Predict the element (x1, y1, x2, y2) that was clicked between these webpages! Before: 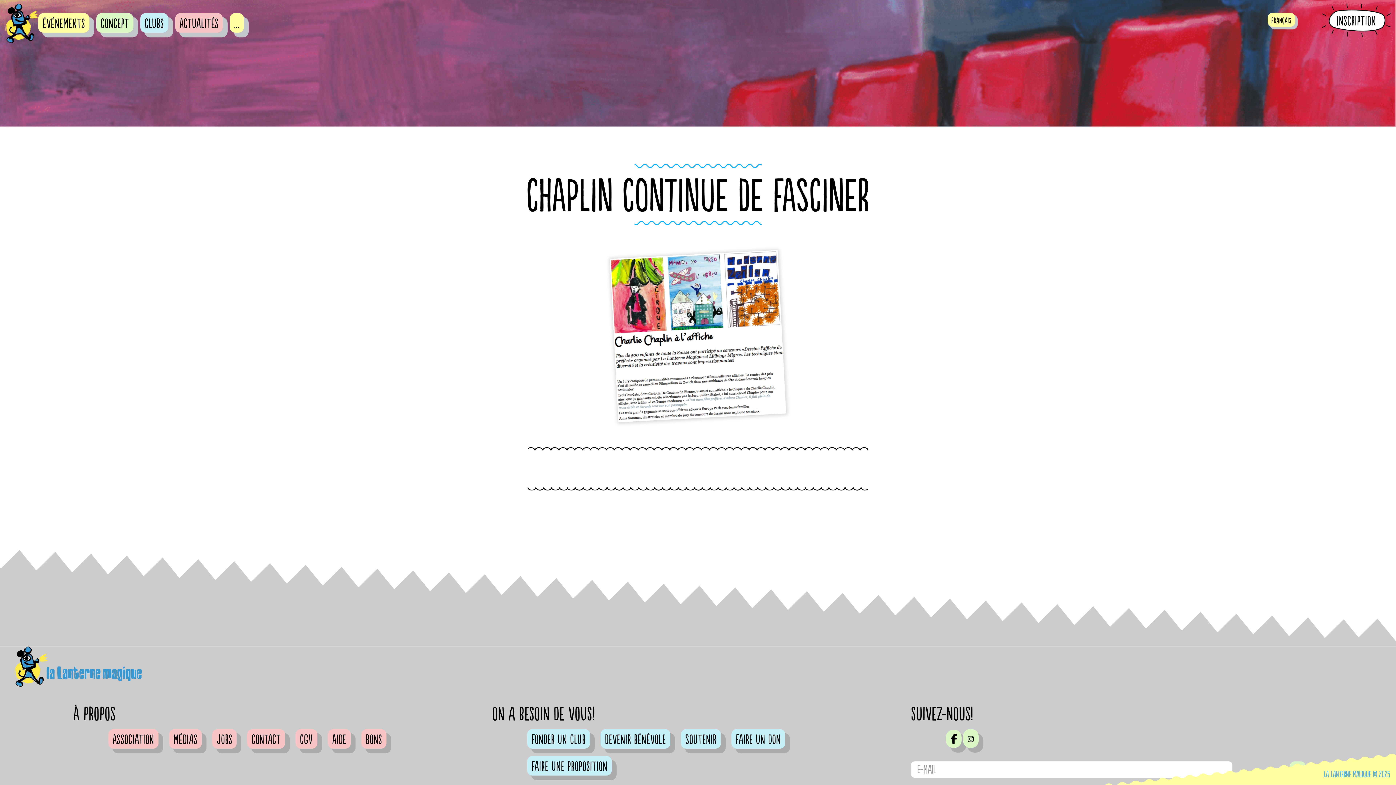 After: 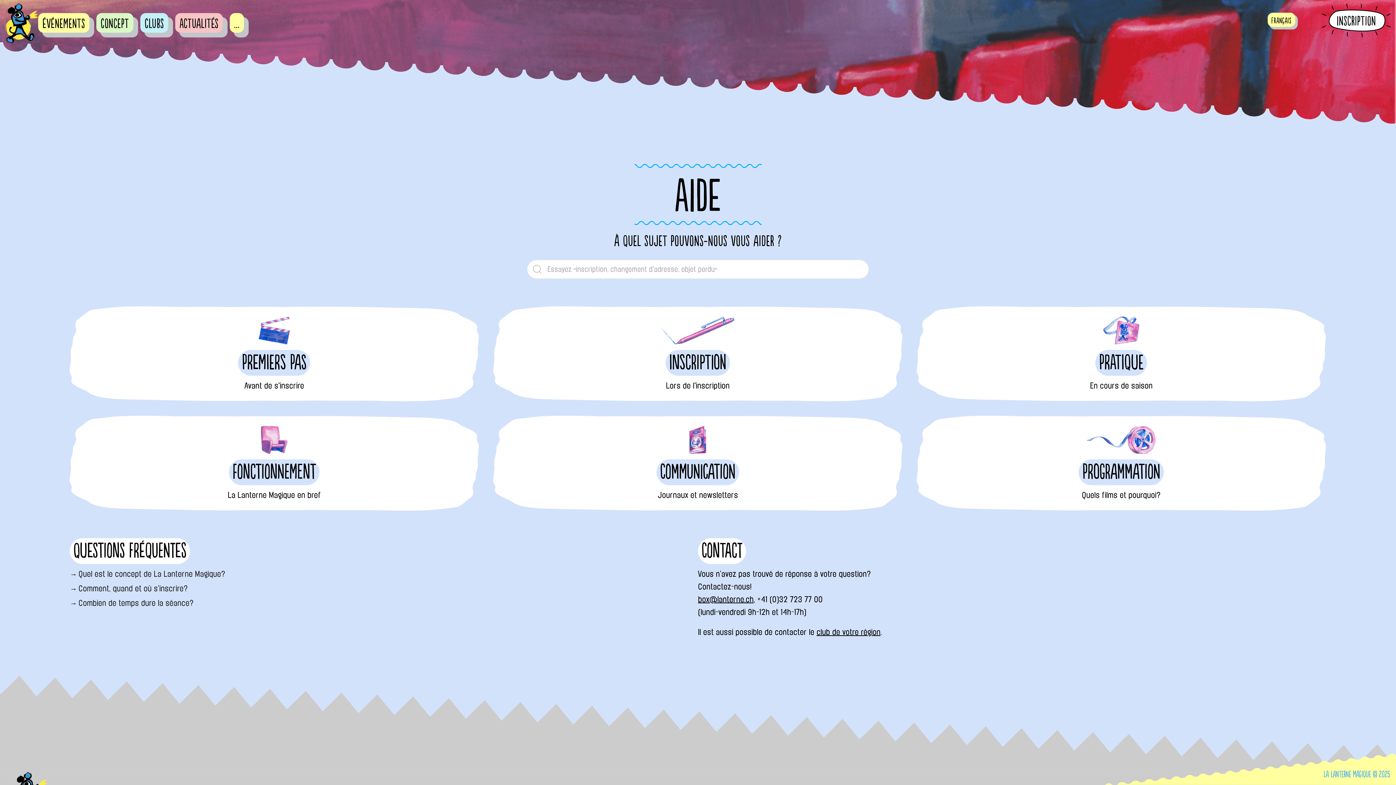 Action: label: Aide bbox: (327, 729, 350, 748)